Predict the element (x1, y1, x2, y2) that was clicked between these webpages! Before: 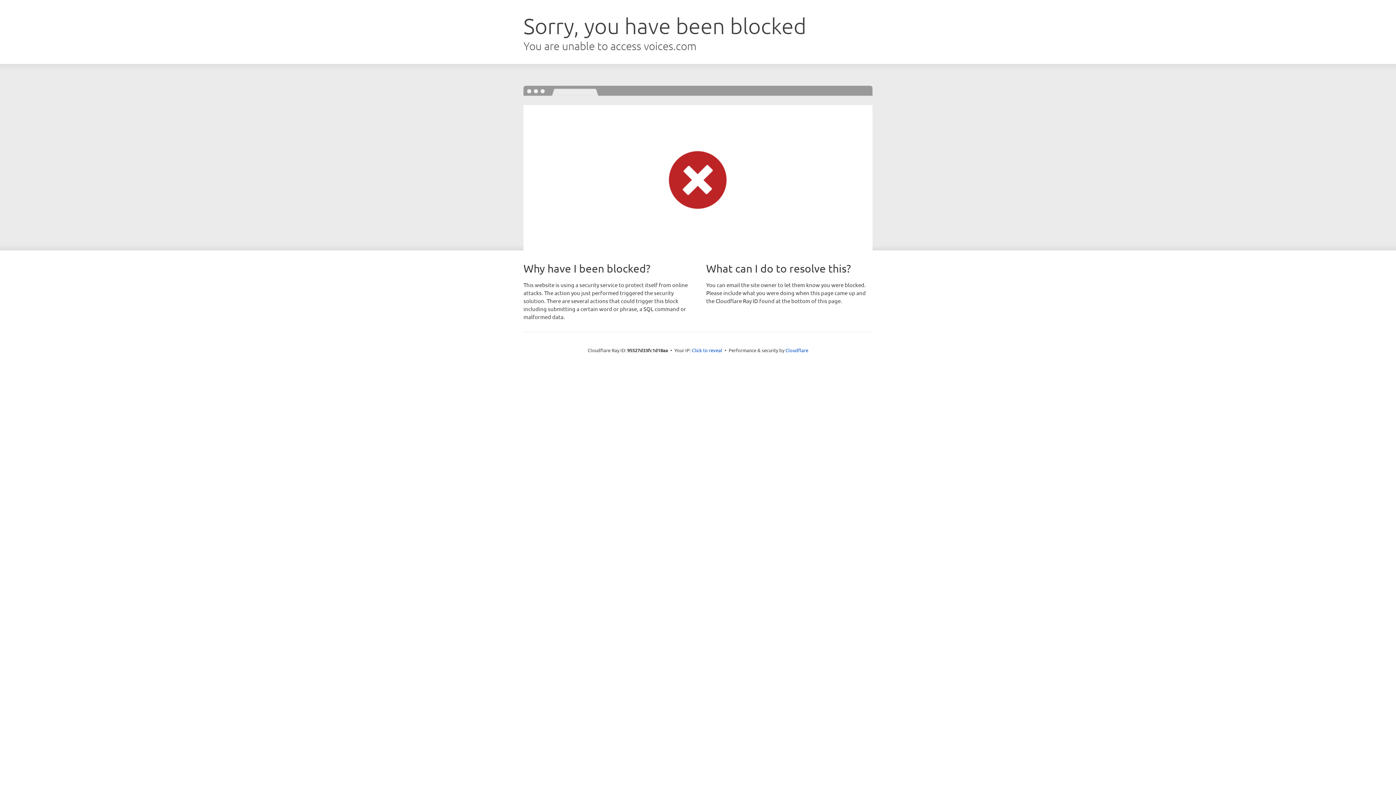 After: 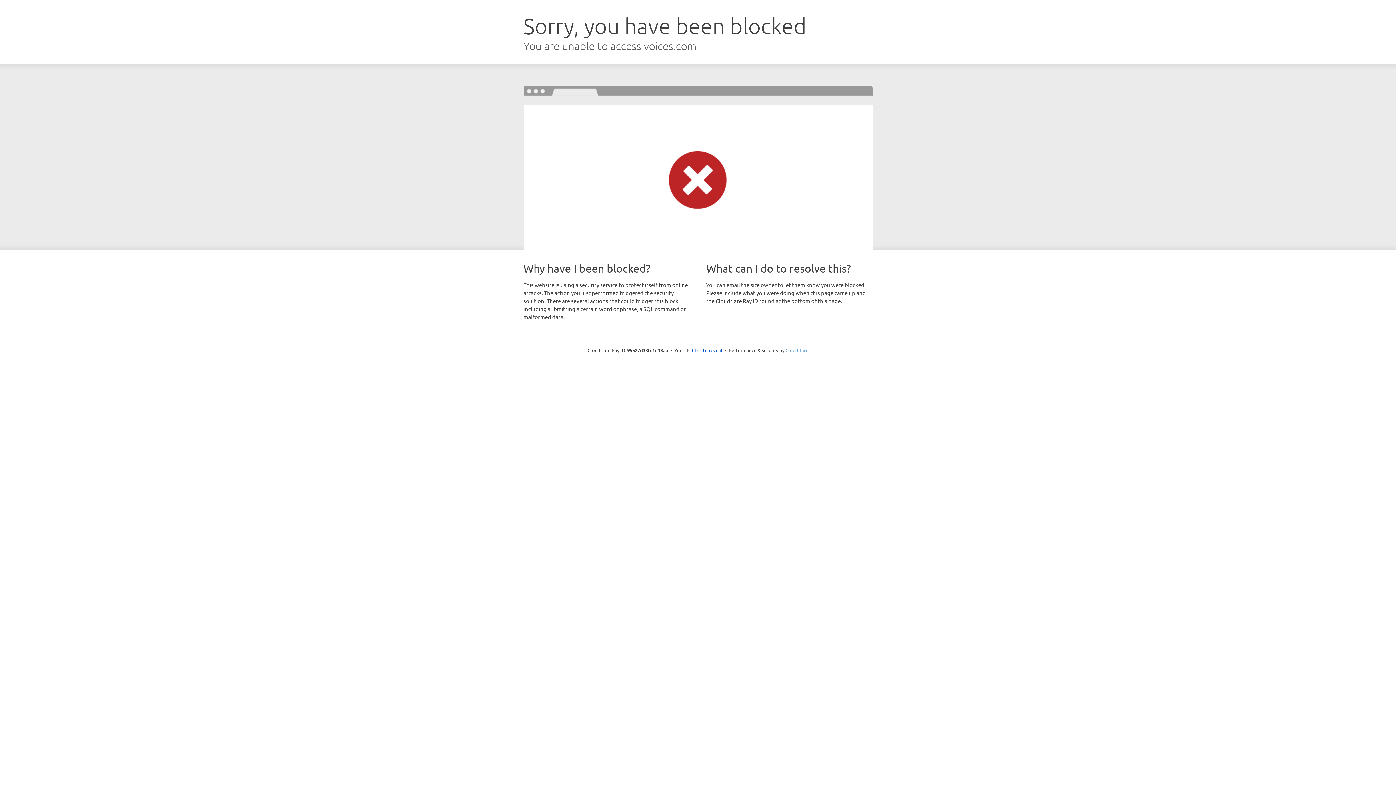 Action: label: Cloudflare bbox: (785, 347, 808, 353)